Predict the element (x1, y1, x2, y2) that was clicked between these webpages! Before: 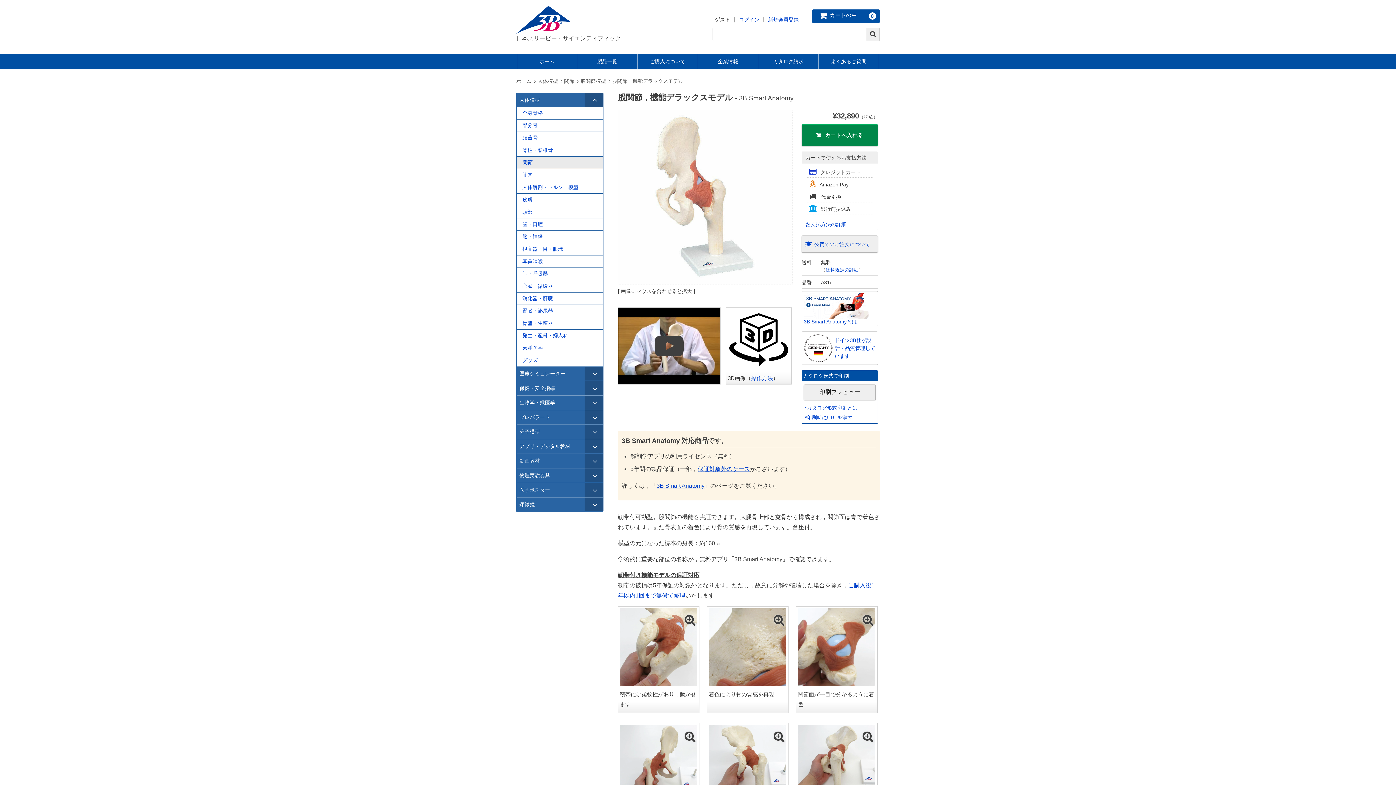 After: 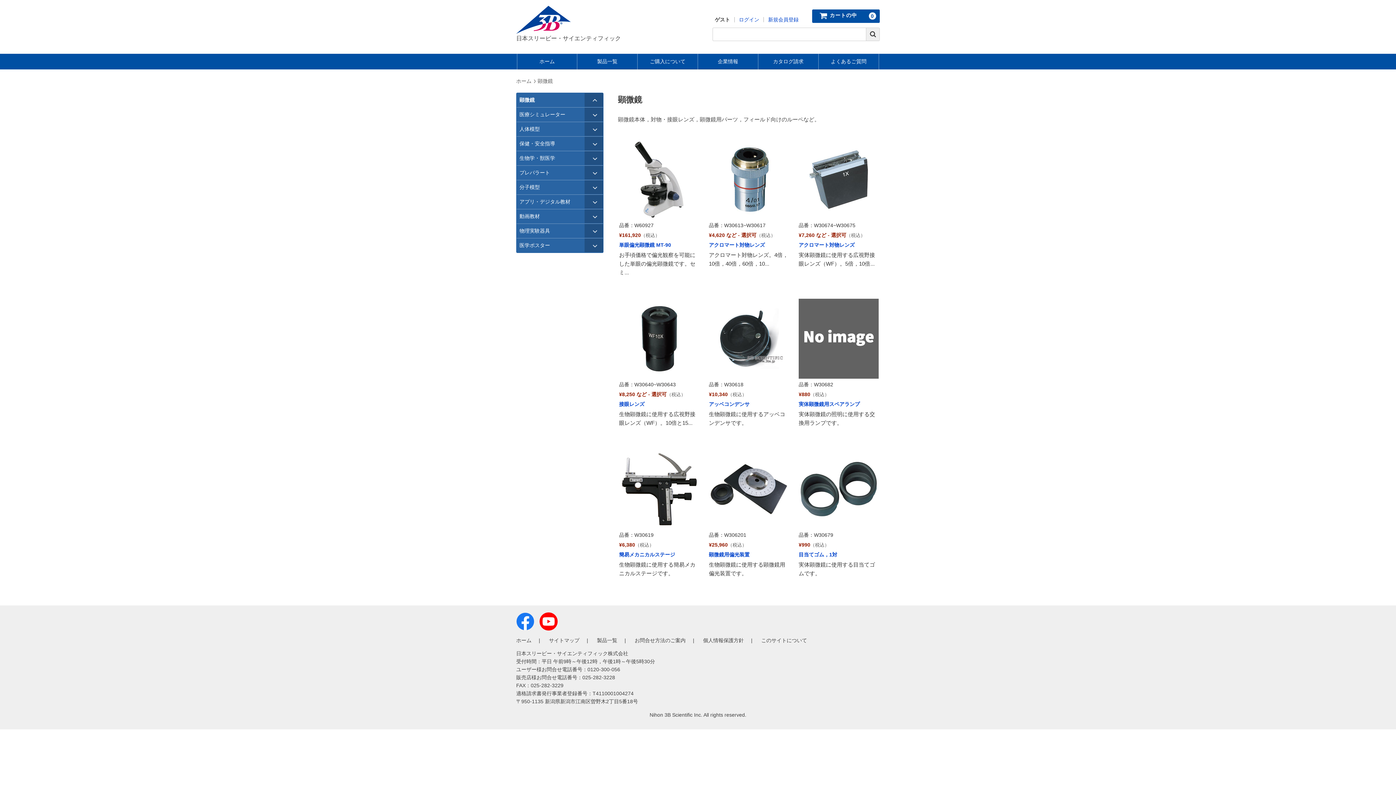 Action: label: 顕微鏡 bbox: (516, 497, 603, 511)